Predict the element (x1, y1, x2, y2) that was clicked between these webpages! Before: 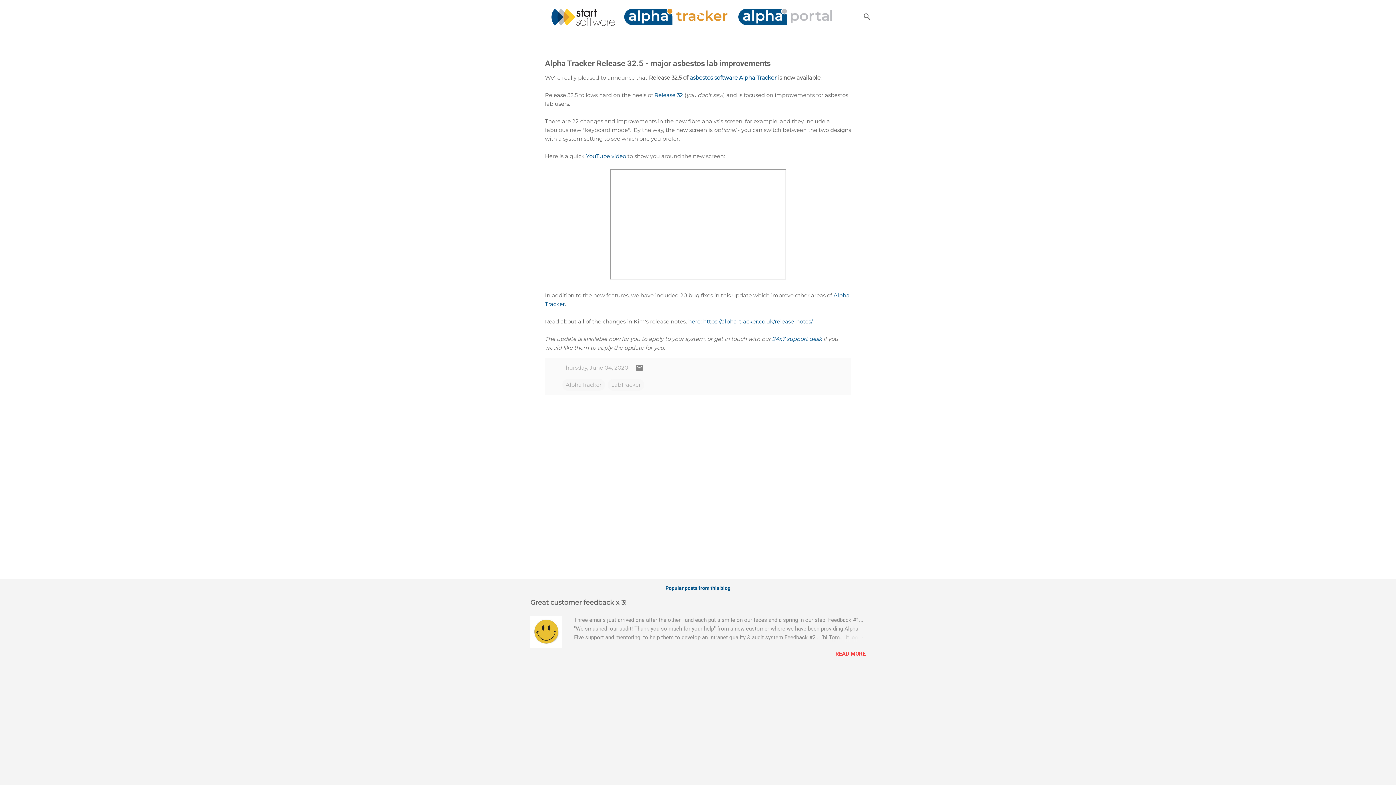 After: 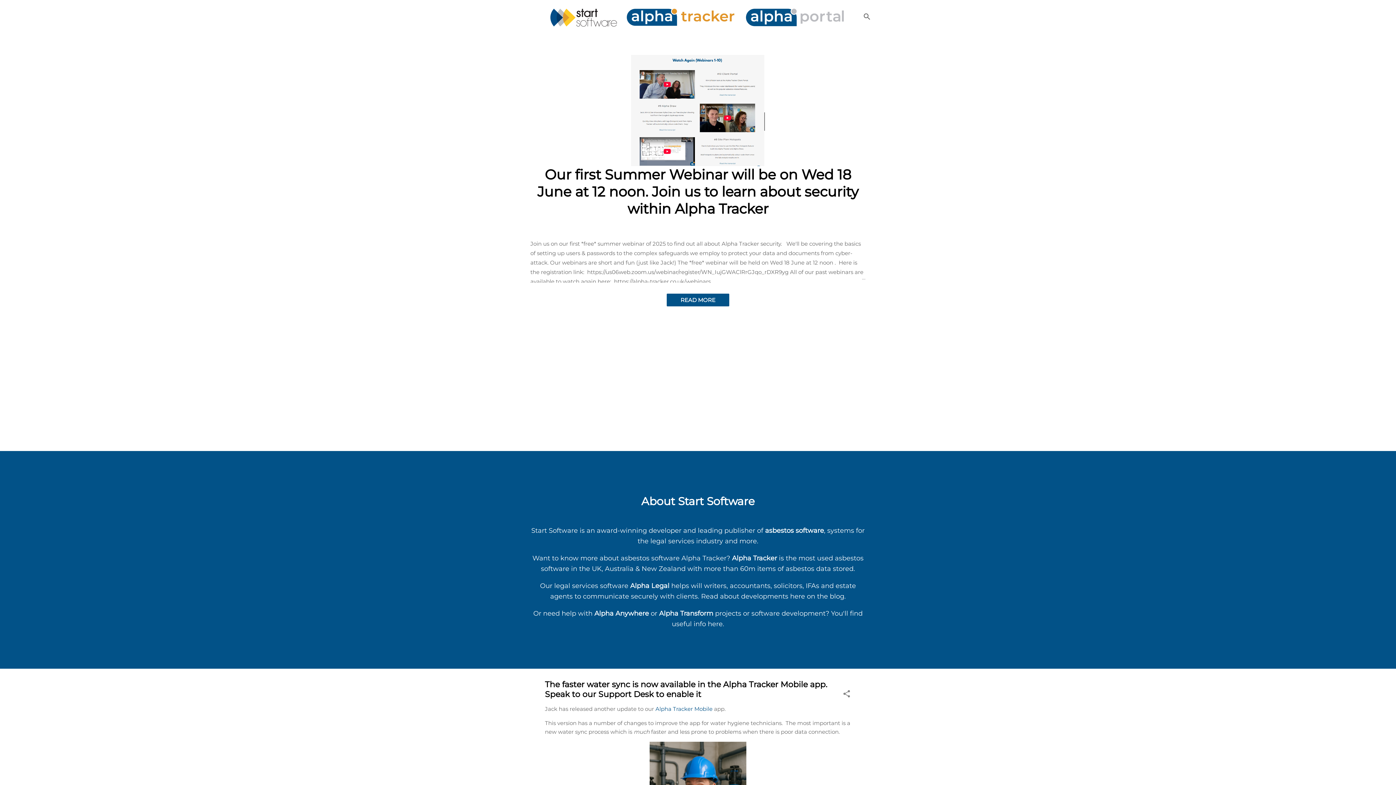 Action: bbox: (693, 10, 702, 20)